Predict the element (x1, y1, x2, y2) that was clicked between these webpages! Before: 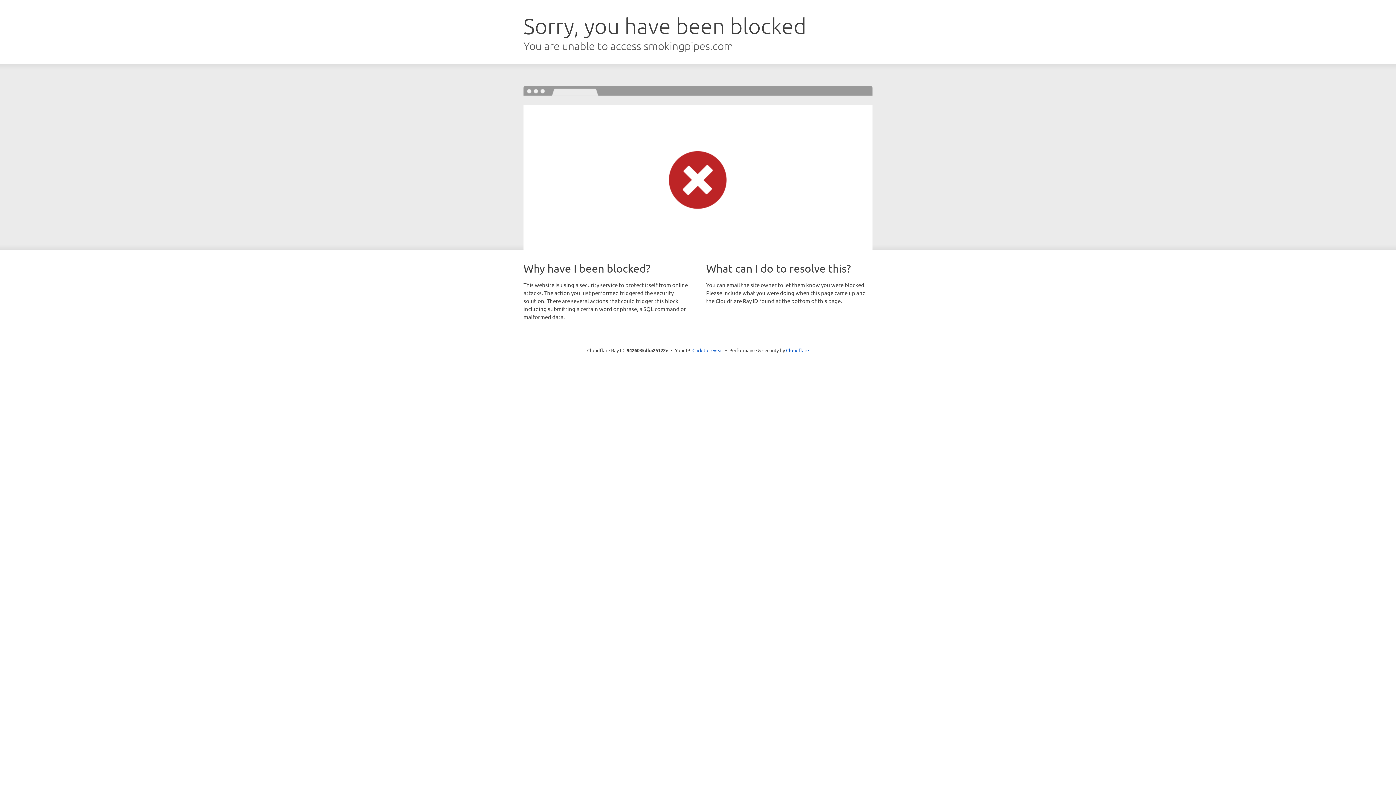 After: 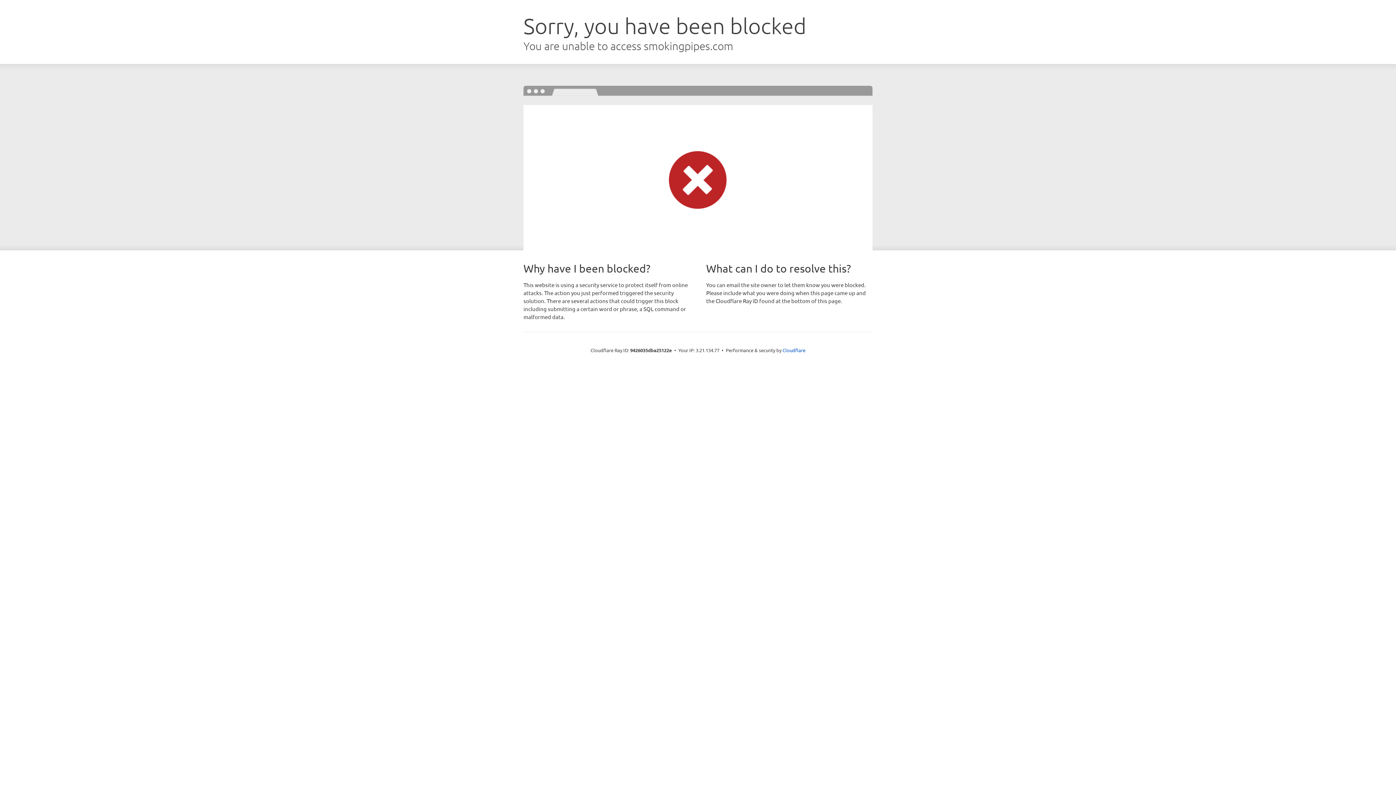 Action: label: Click to reveal bbox: (692, 346, 723, 353)